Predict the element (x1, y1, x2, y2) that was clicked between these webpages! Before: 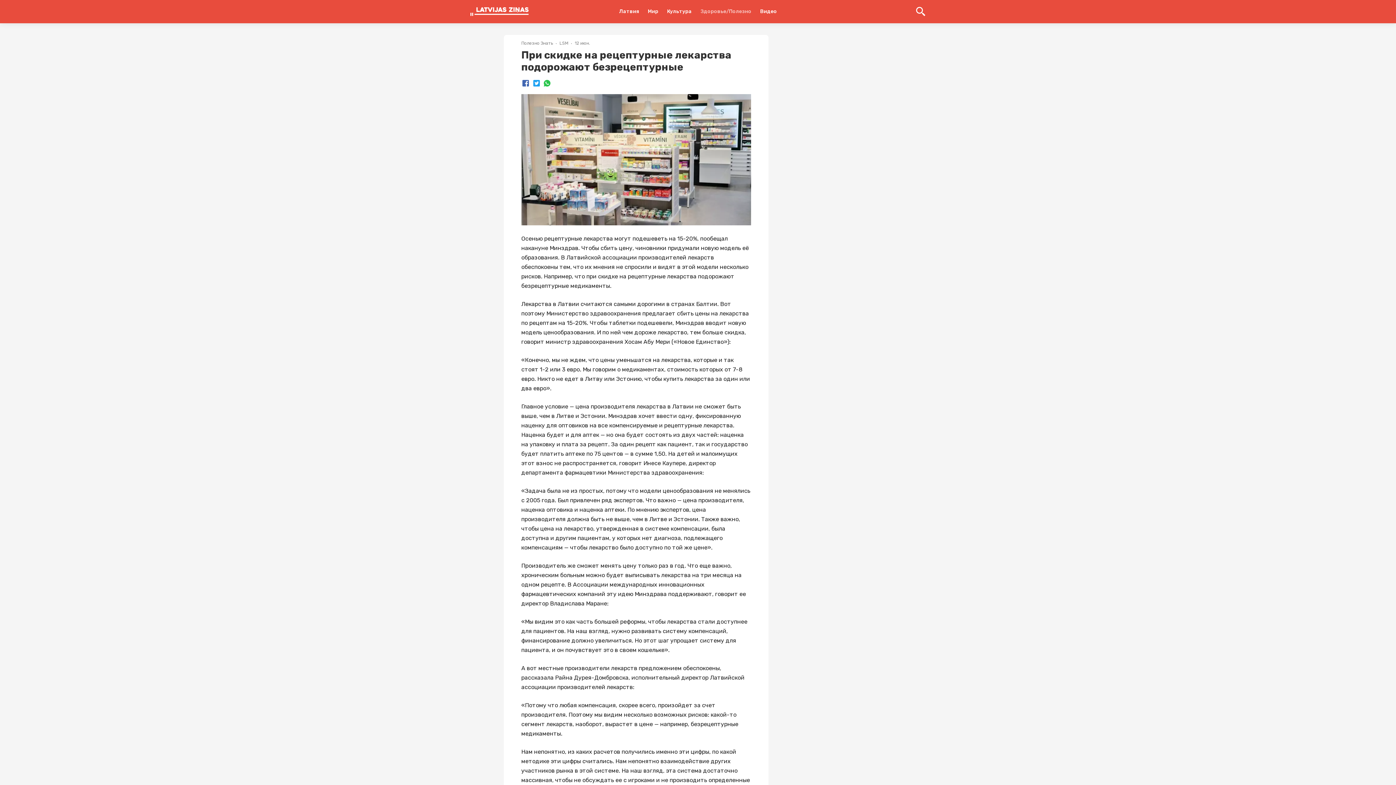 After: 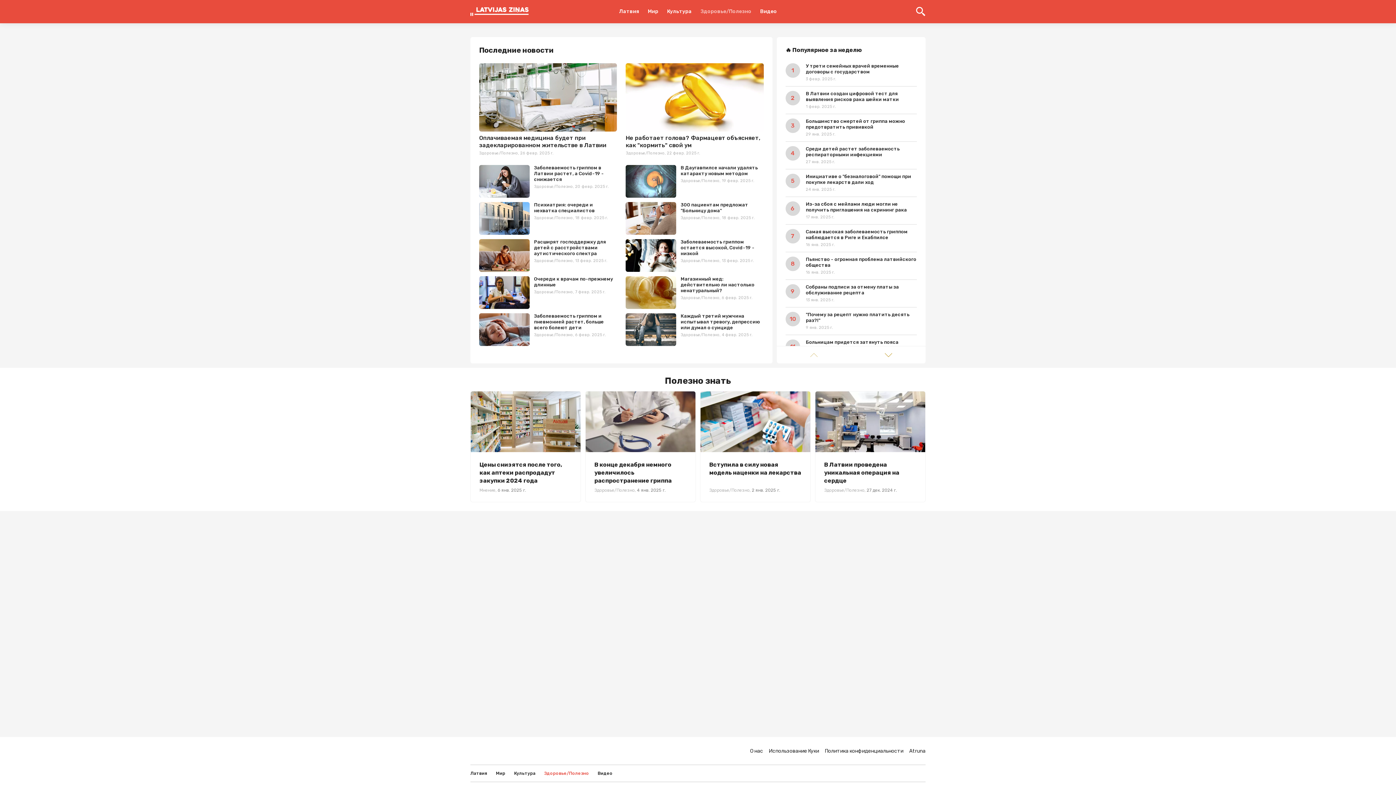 Action: bbox: (521, 40, 559, 46) label: Полезно Знать